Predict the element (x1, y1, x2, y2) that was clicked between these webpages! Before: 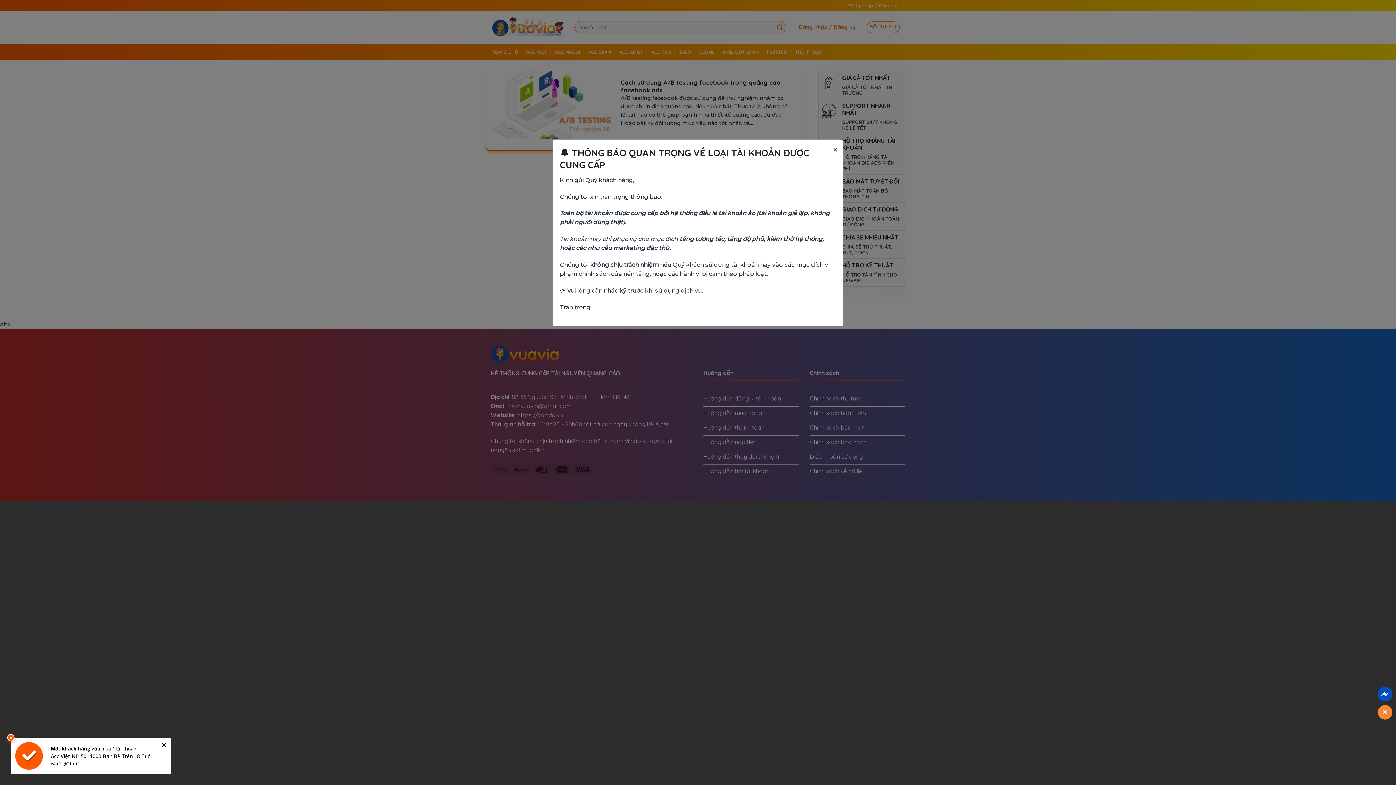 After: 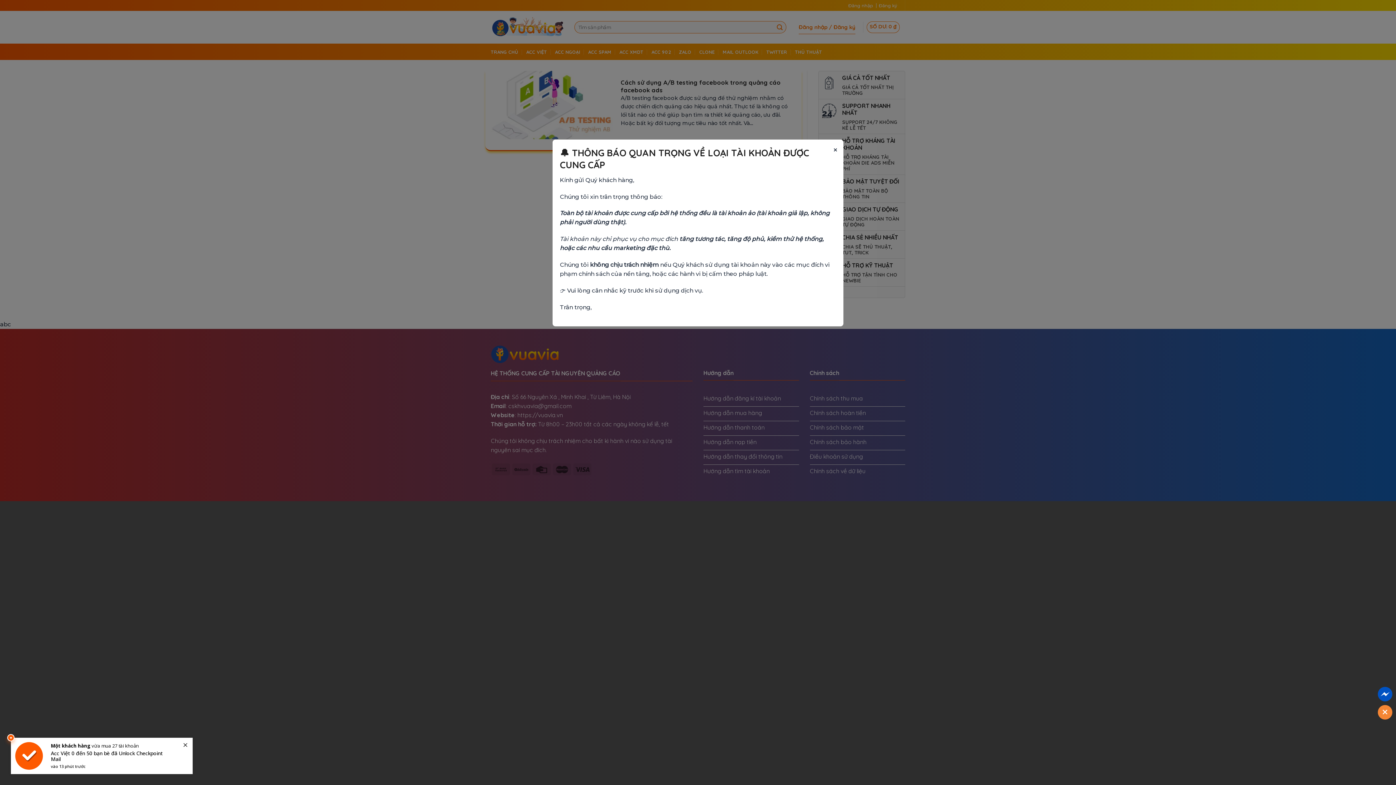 Action: bbox: (1378, 687, 1392, 701)